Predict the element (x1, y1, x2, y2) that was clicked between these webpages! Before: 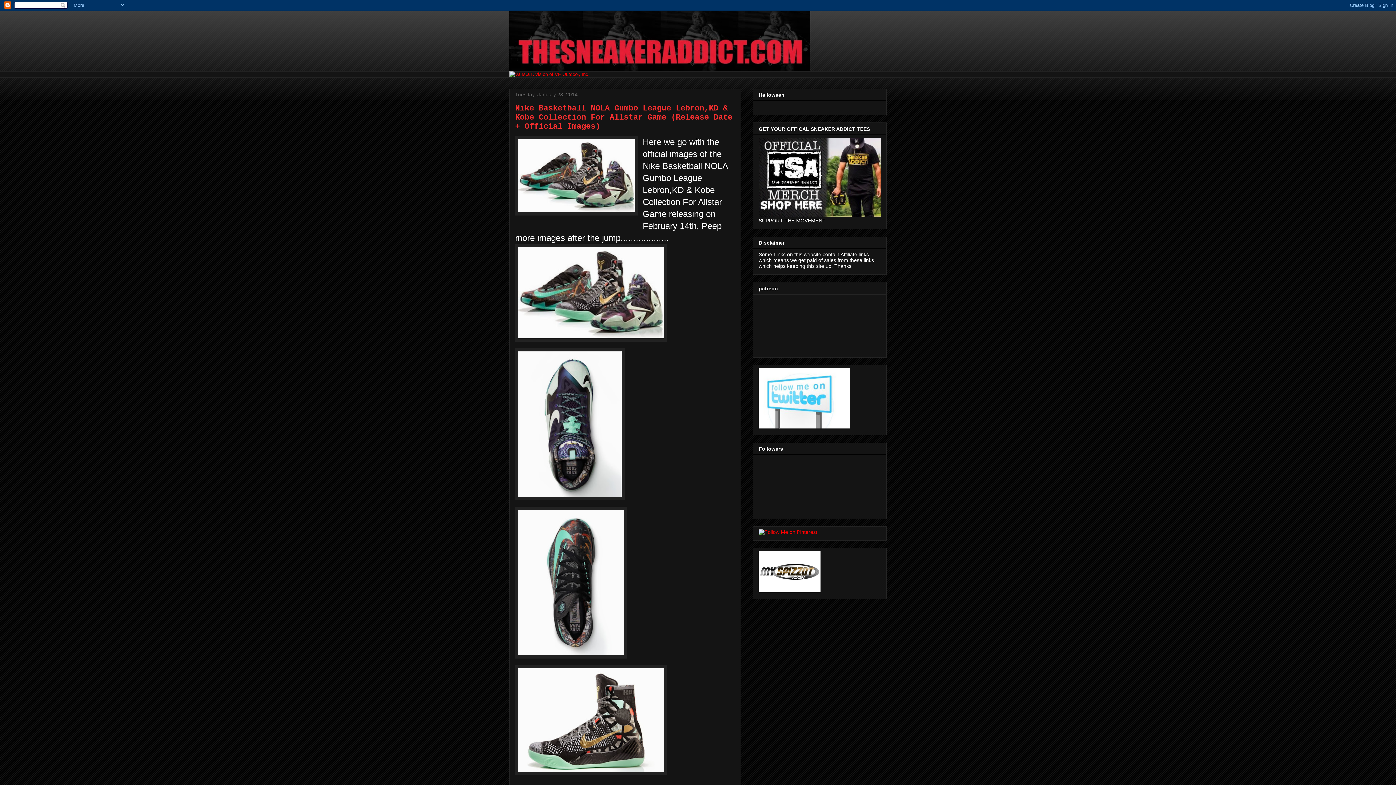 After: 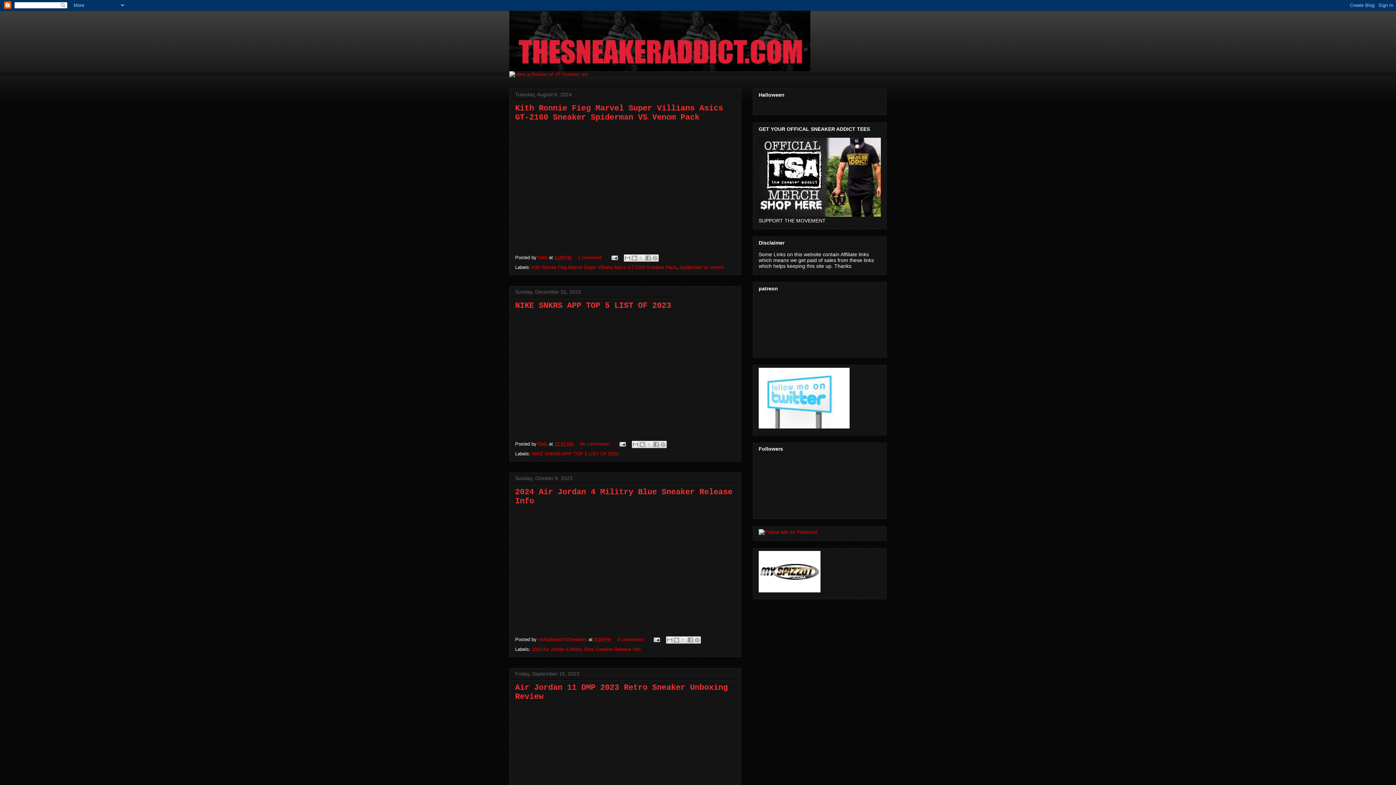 Action: bbox: (509, 10, 886, 71)